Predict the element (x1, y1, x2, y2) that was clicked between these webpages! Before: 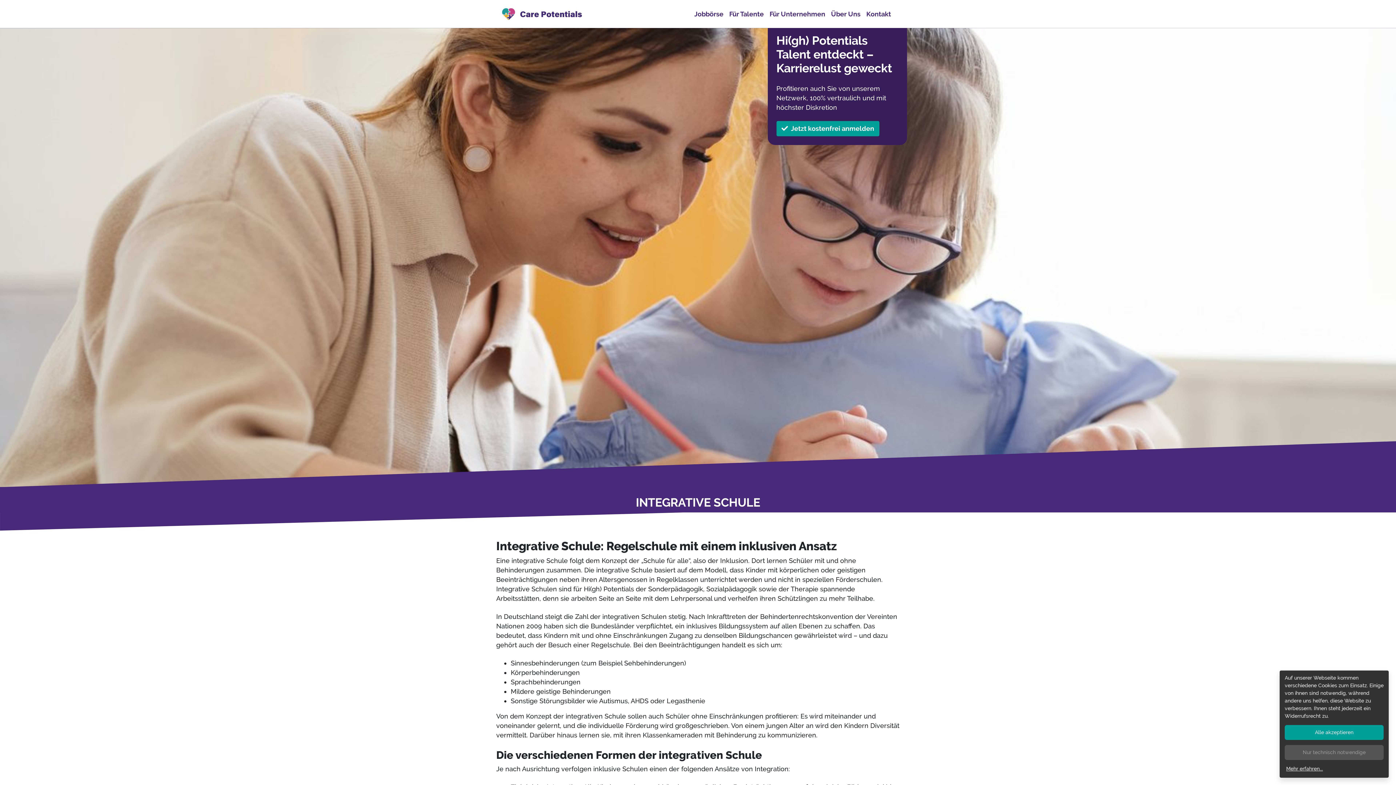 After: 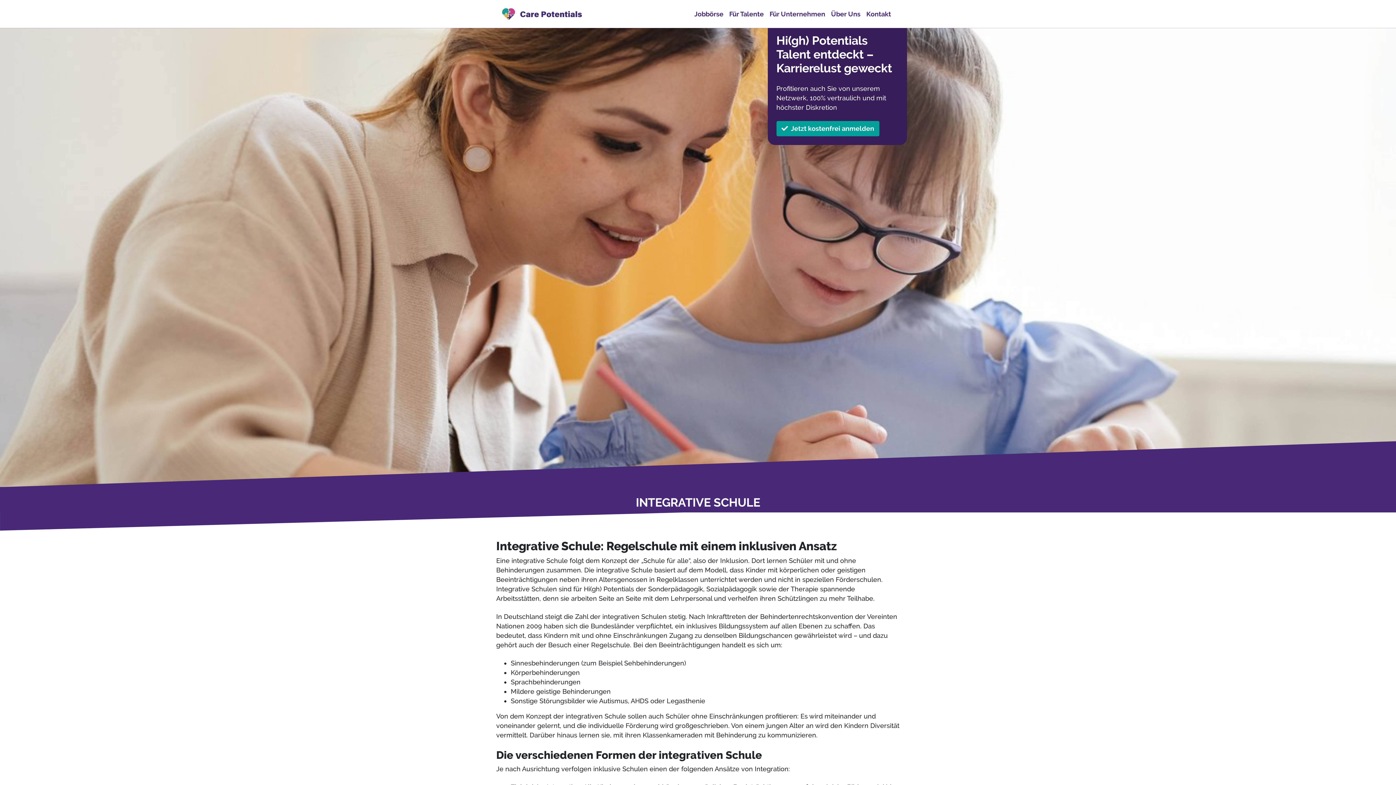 Action: bbox: (1285, 725, 1384, 740) label: Alle akzeptieren